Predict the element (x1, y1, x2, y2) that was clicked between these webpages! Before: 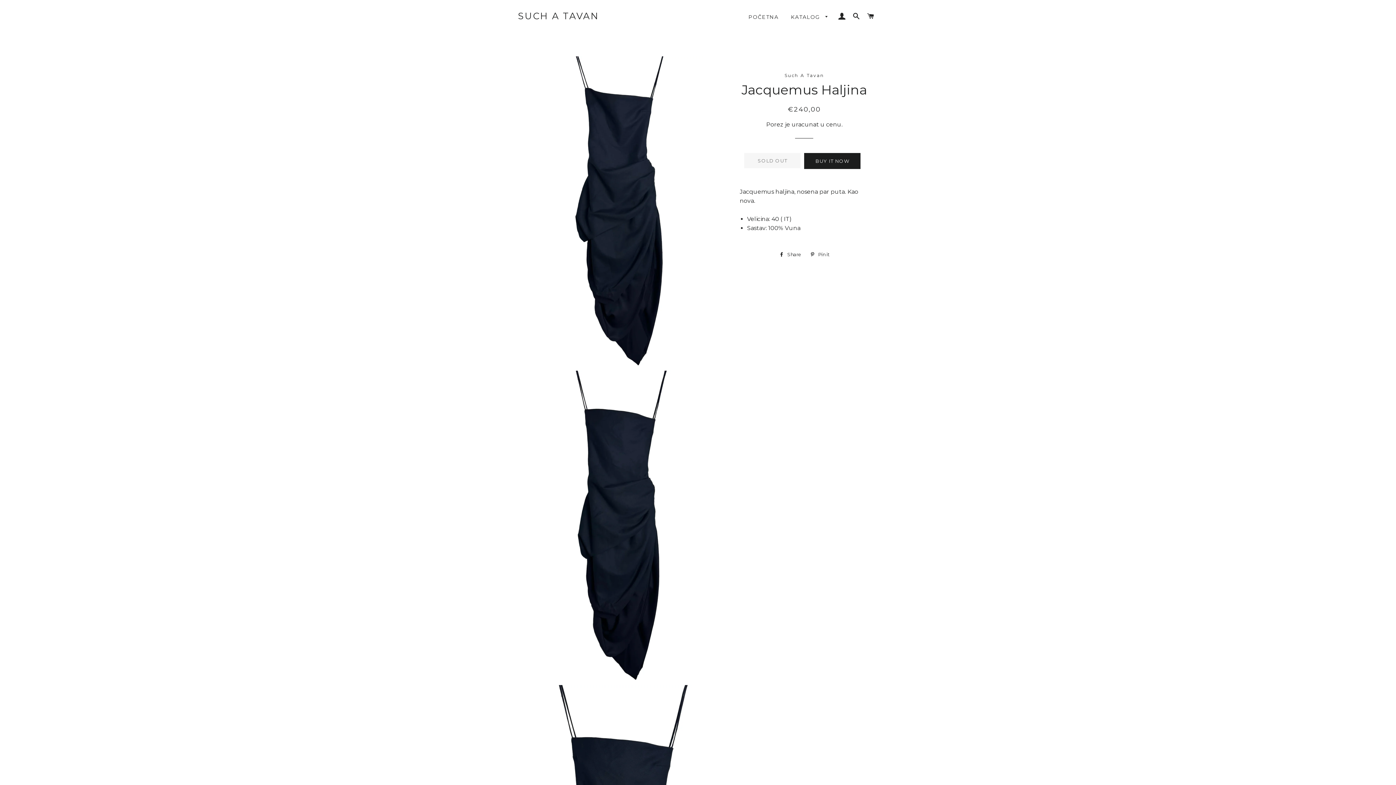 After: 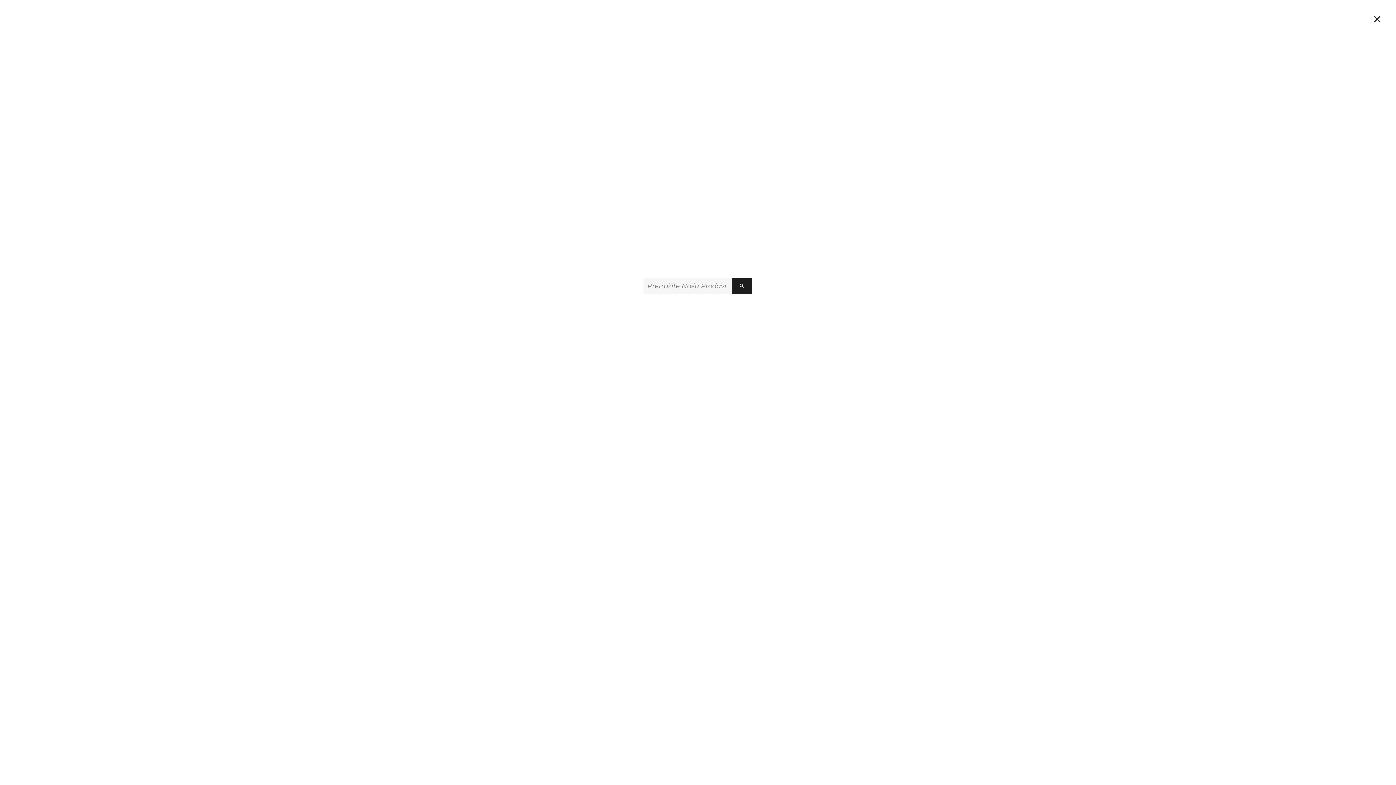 Action: bbox: (850, 5, 863, 27) label: PRETRAZI